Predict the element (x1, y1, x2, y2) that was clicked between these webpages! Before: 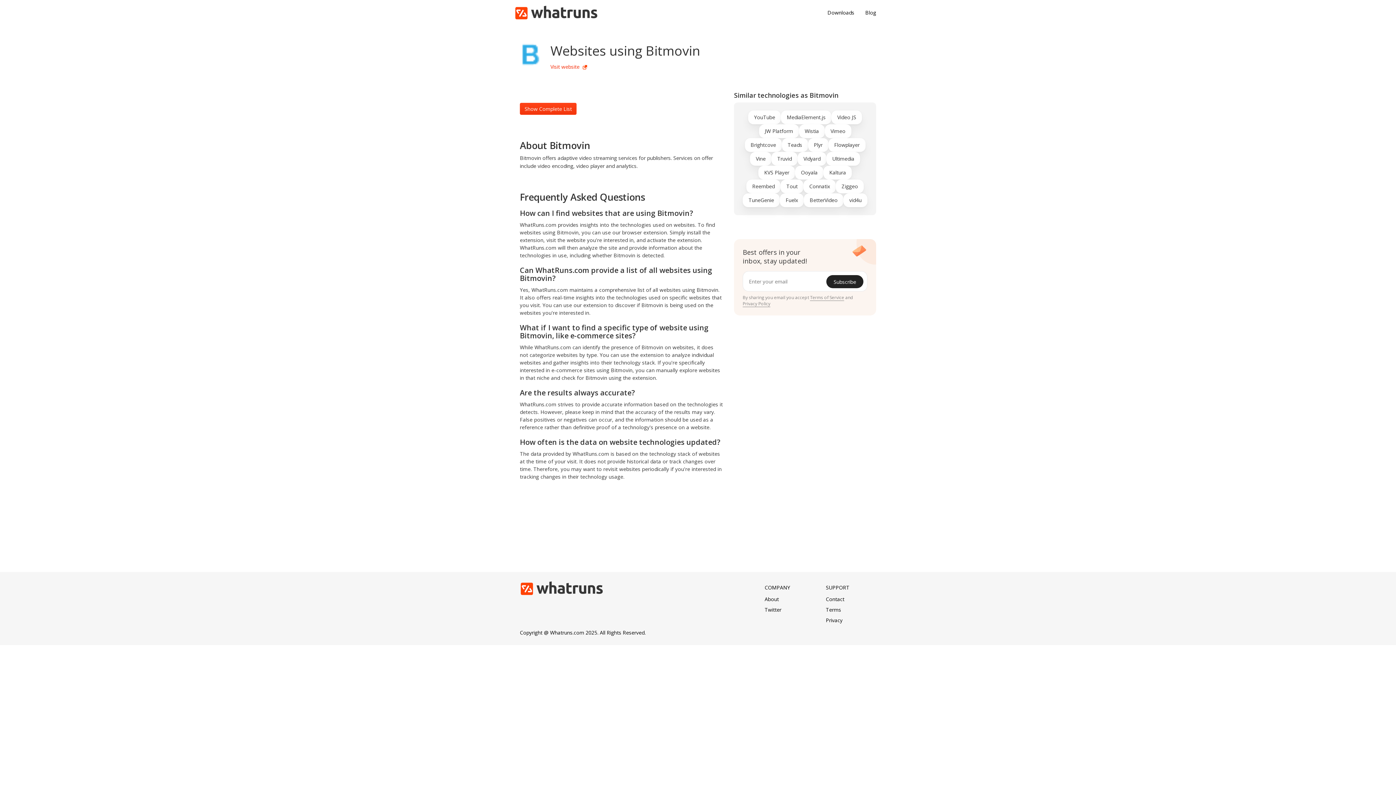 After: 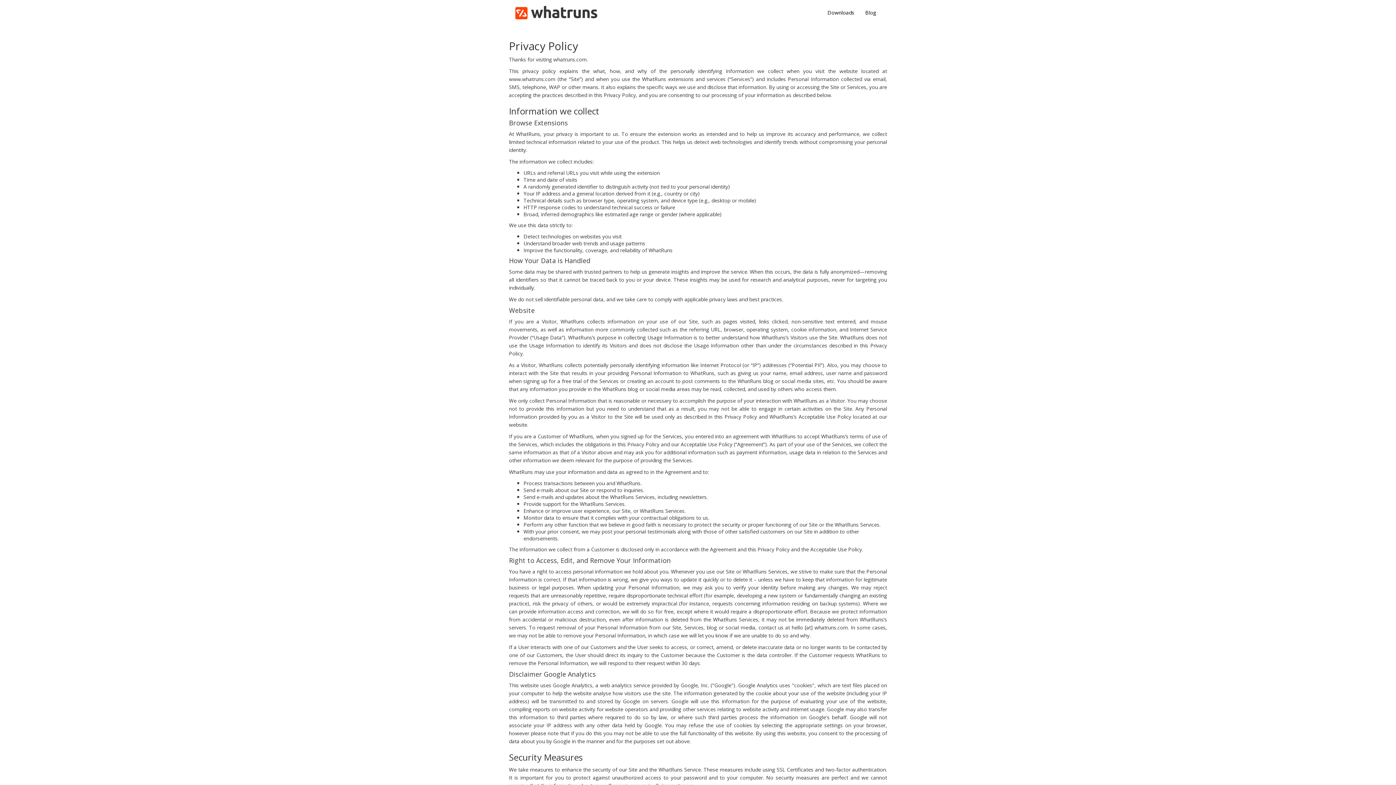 Action: bbox: (826, 617, 842, 624) label: Privacy